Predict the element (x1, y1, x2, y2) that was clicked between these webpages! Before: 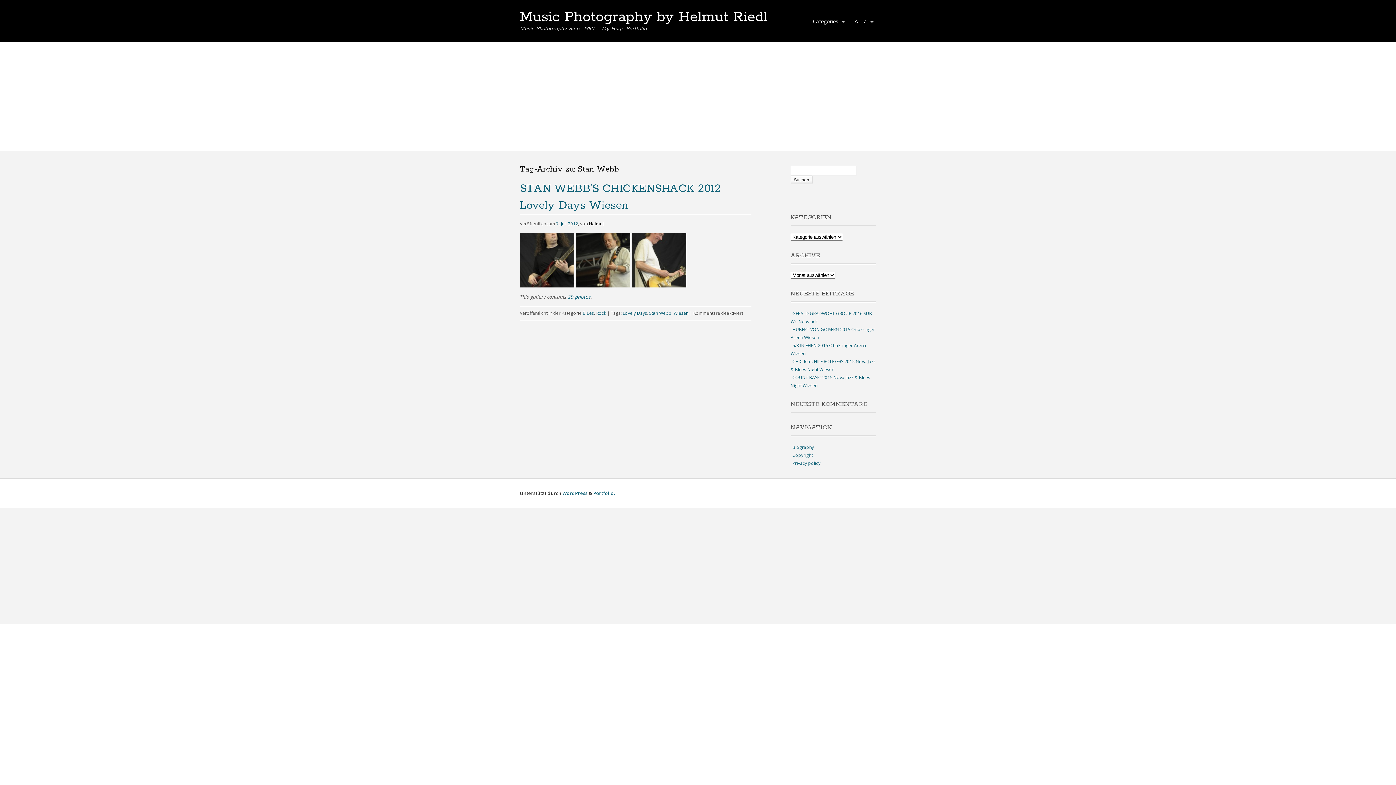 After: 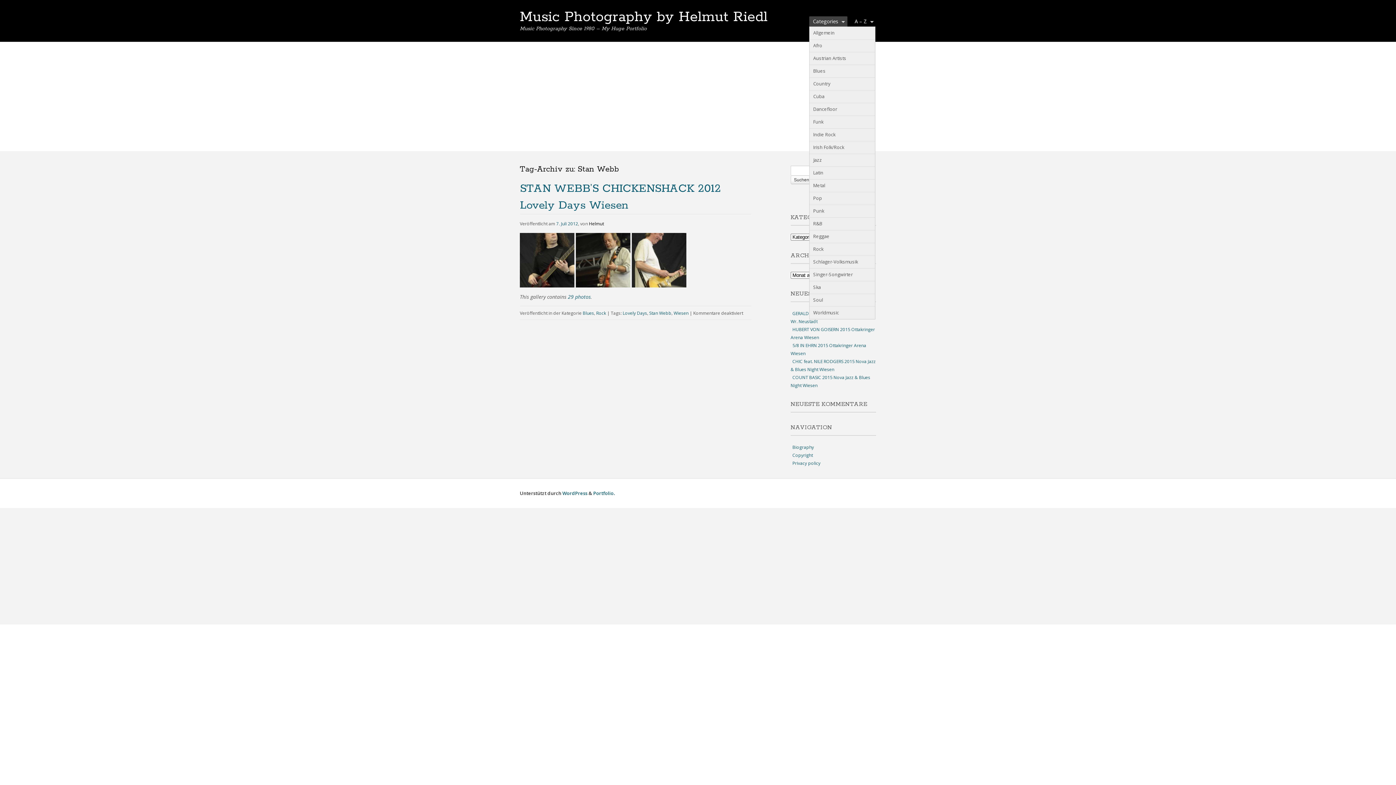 Action: bbox: (809, 16, 847, 26) label: Categories
»